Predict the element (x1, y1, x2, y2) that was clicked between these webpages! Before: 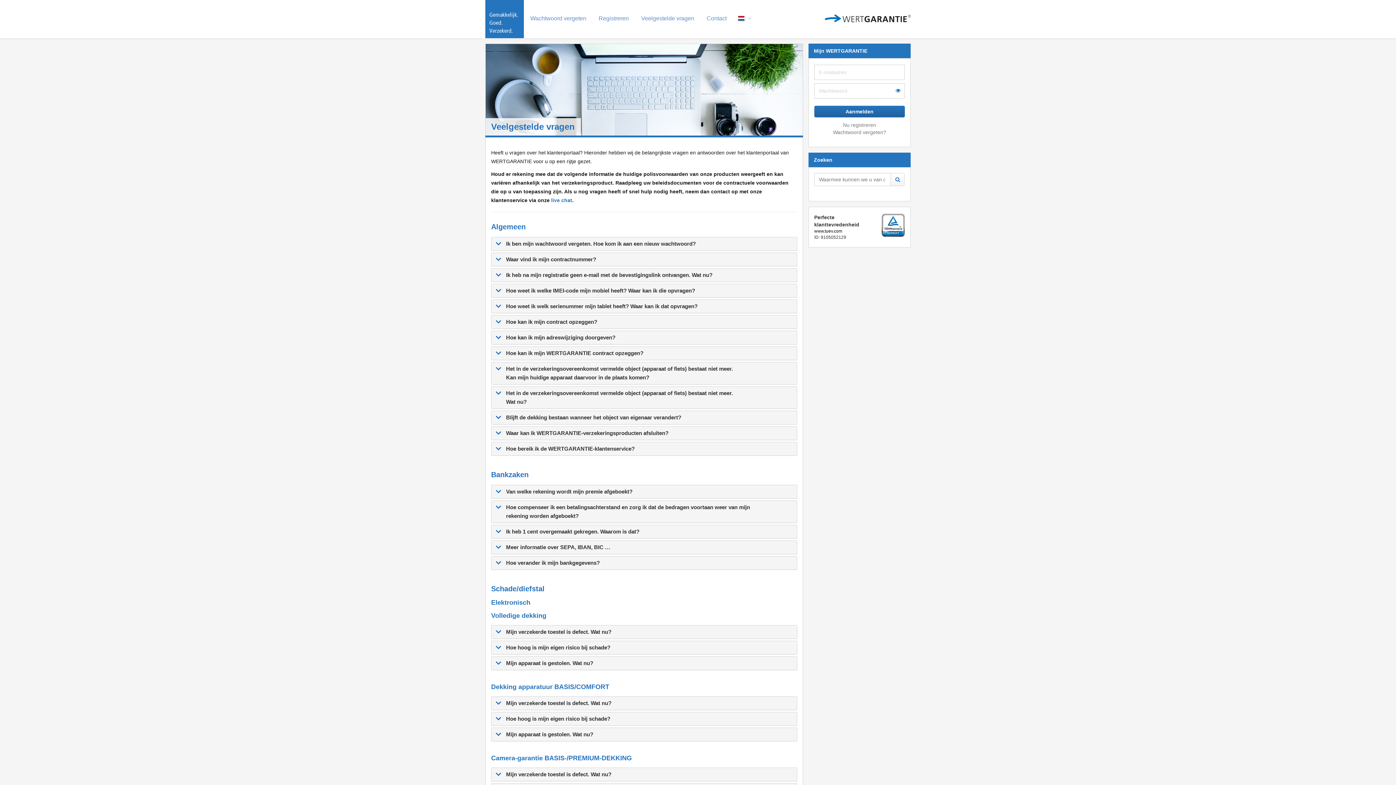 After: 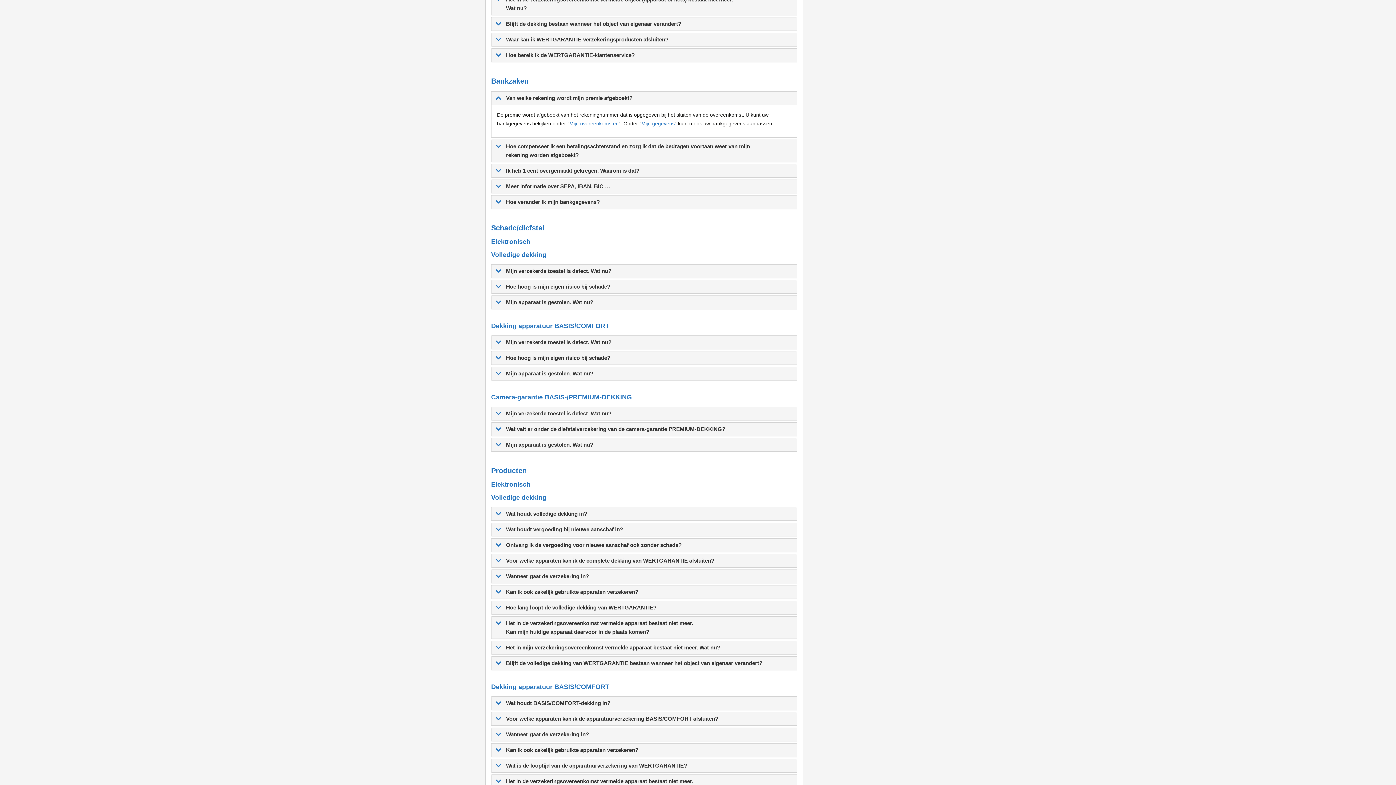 Action: bbox: (491, 485, 797, 498) label: Van welke rekening wordt mijn premie afgeboekt?